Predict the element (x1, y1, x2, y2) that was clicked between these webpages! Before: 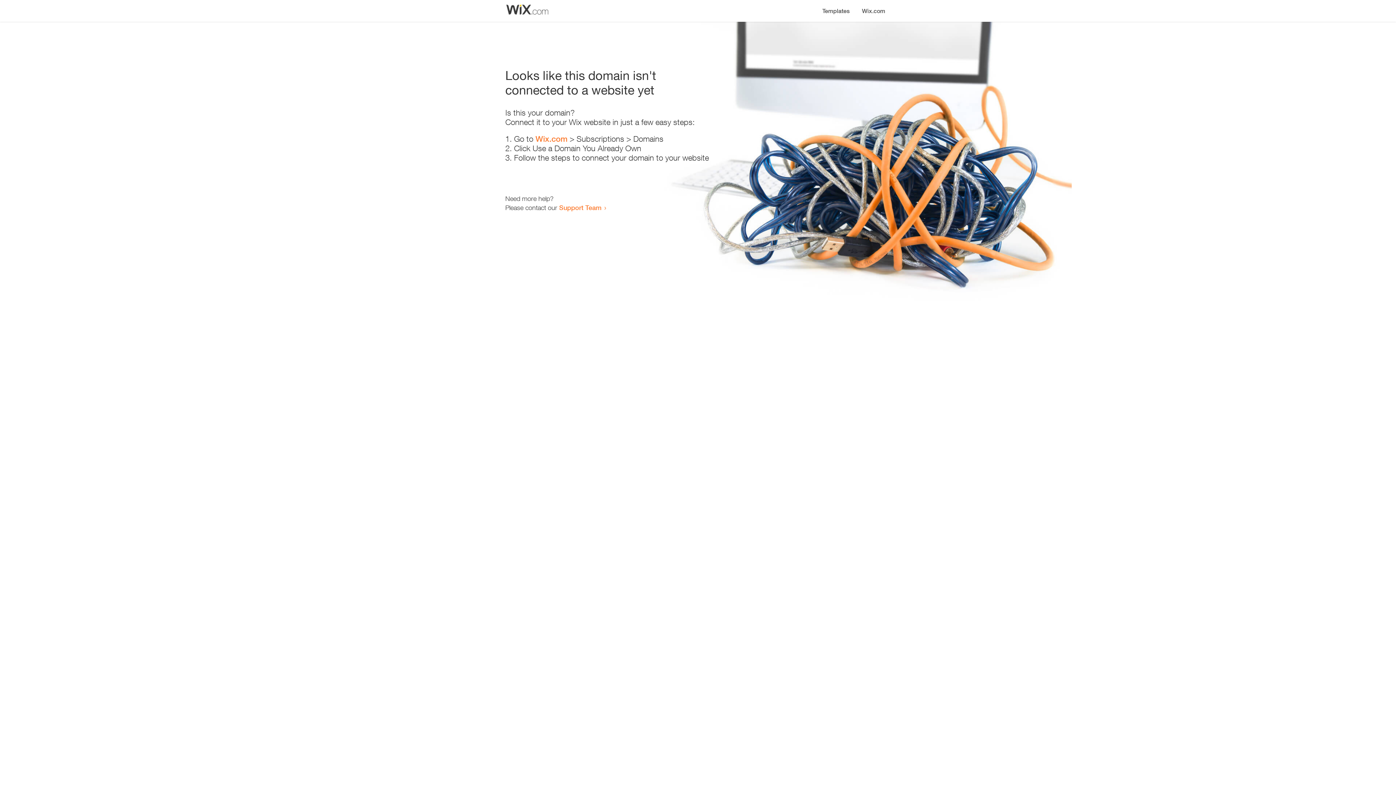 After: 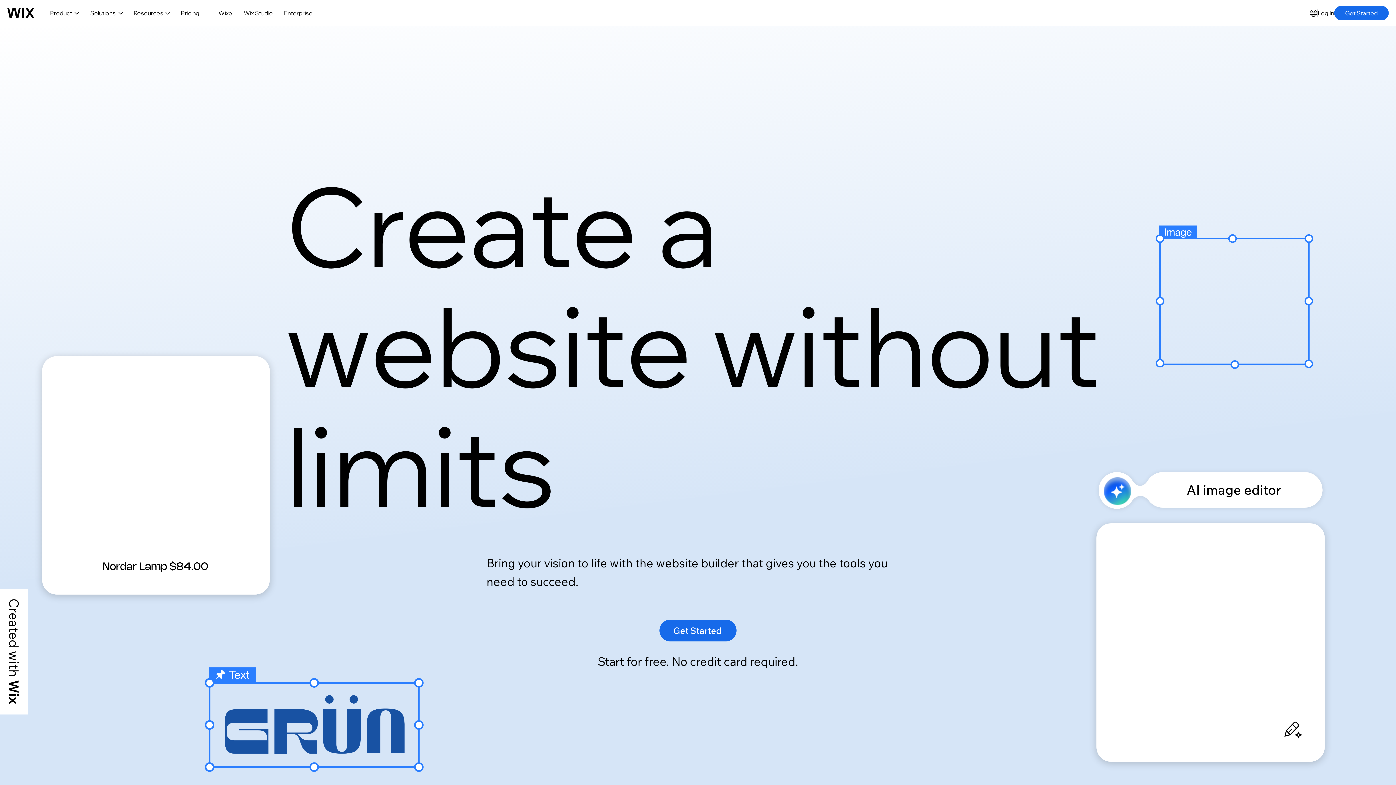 Action: bbox: (535, 134, 567, 143) label: Wix.com